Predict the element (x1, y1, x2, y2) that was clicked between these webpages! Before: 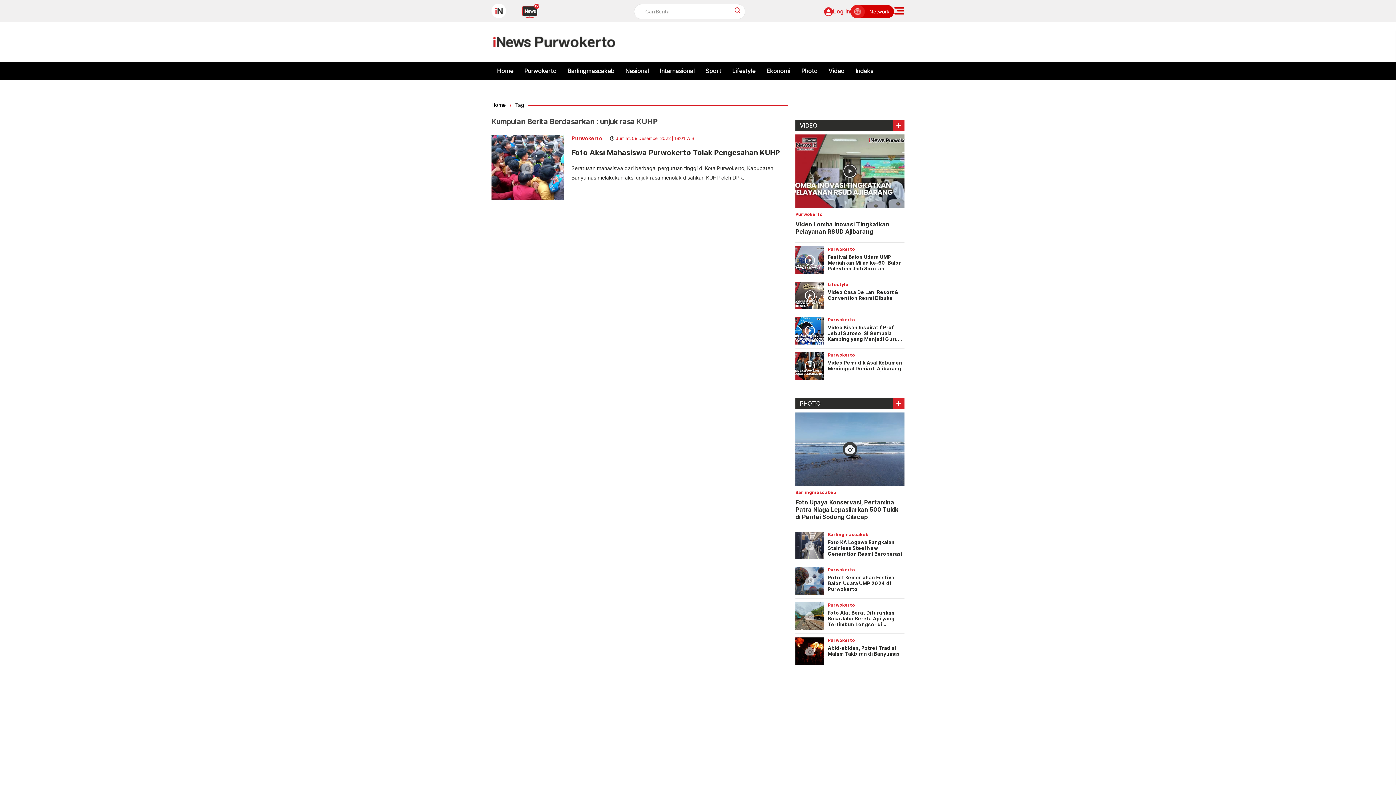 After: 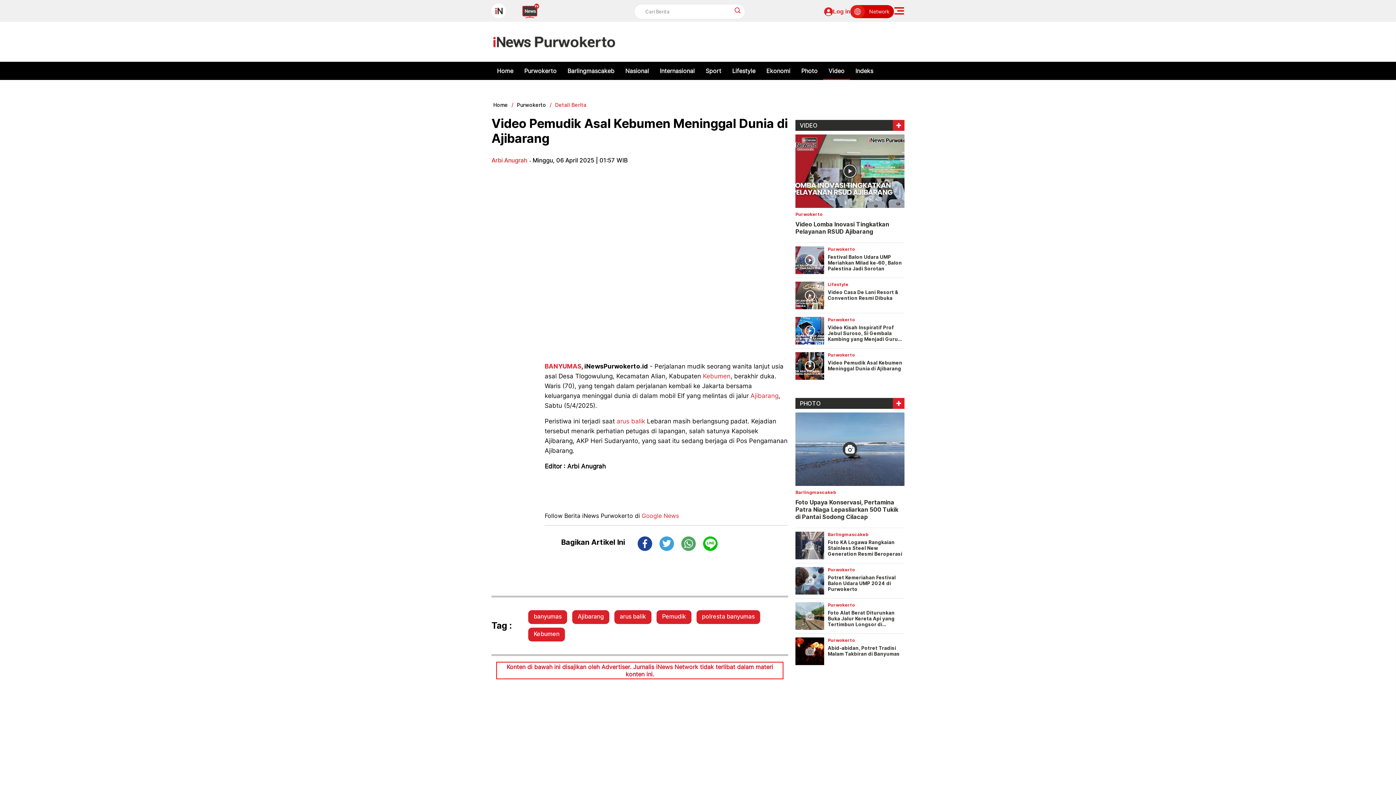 Action: bbox: (795, 352, 828, 380)